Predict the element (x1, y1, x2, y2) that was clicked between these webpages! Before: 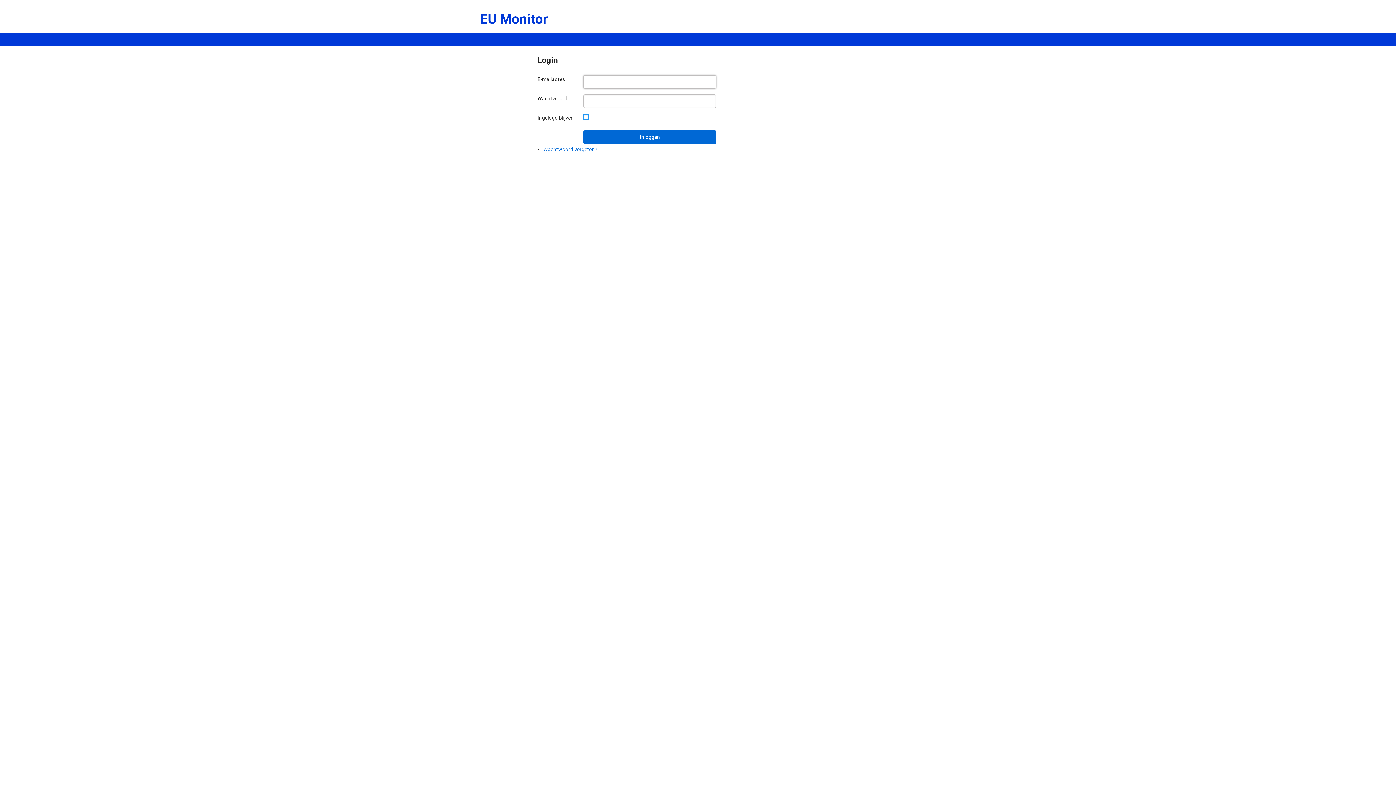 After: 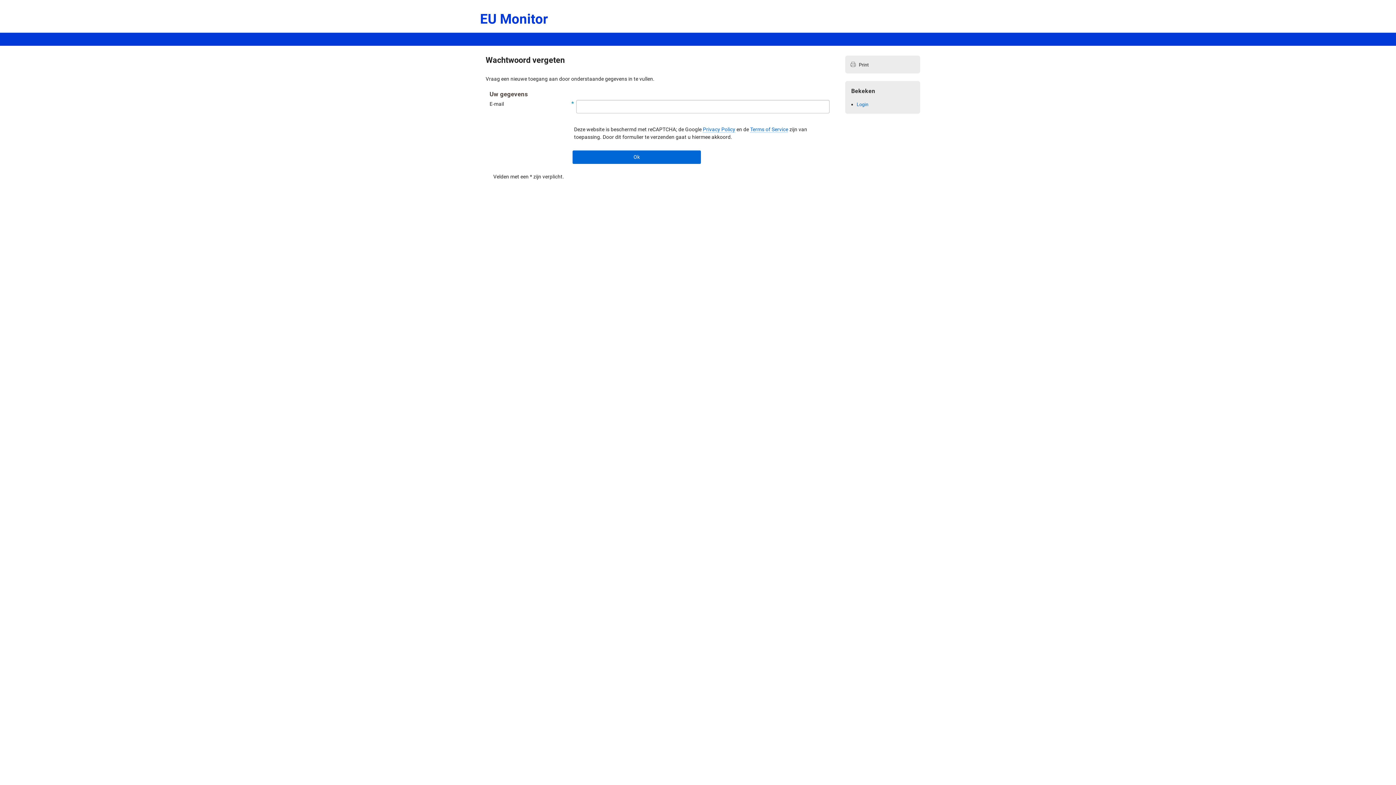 Action: label: Wachtwoord vergeten? bbox: (543, 146, 597, 152)